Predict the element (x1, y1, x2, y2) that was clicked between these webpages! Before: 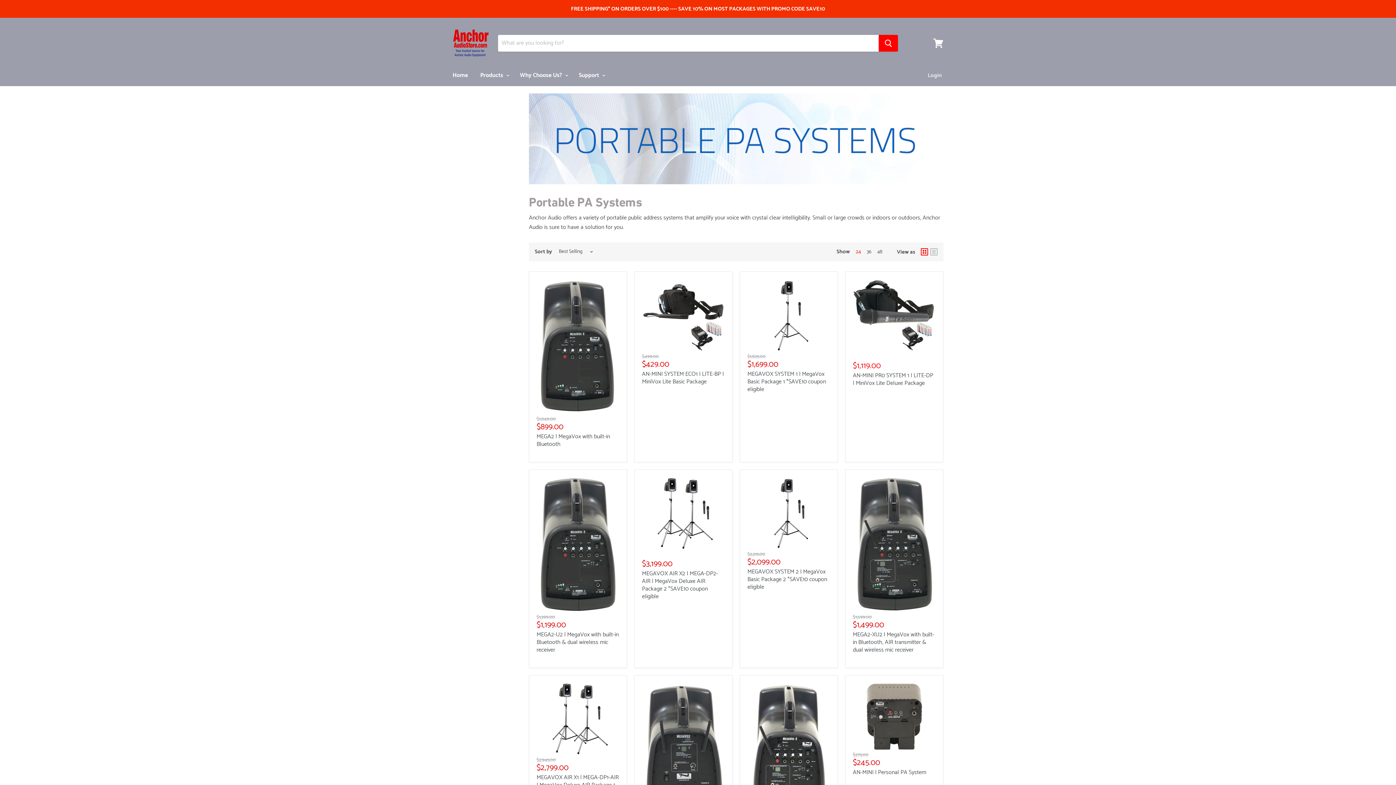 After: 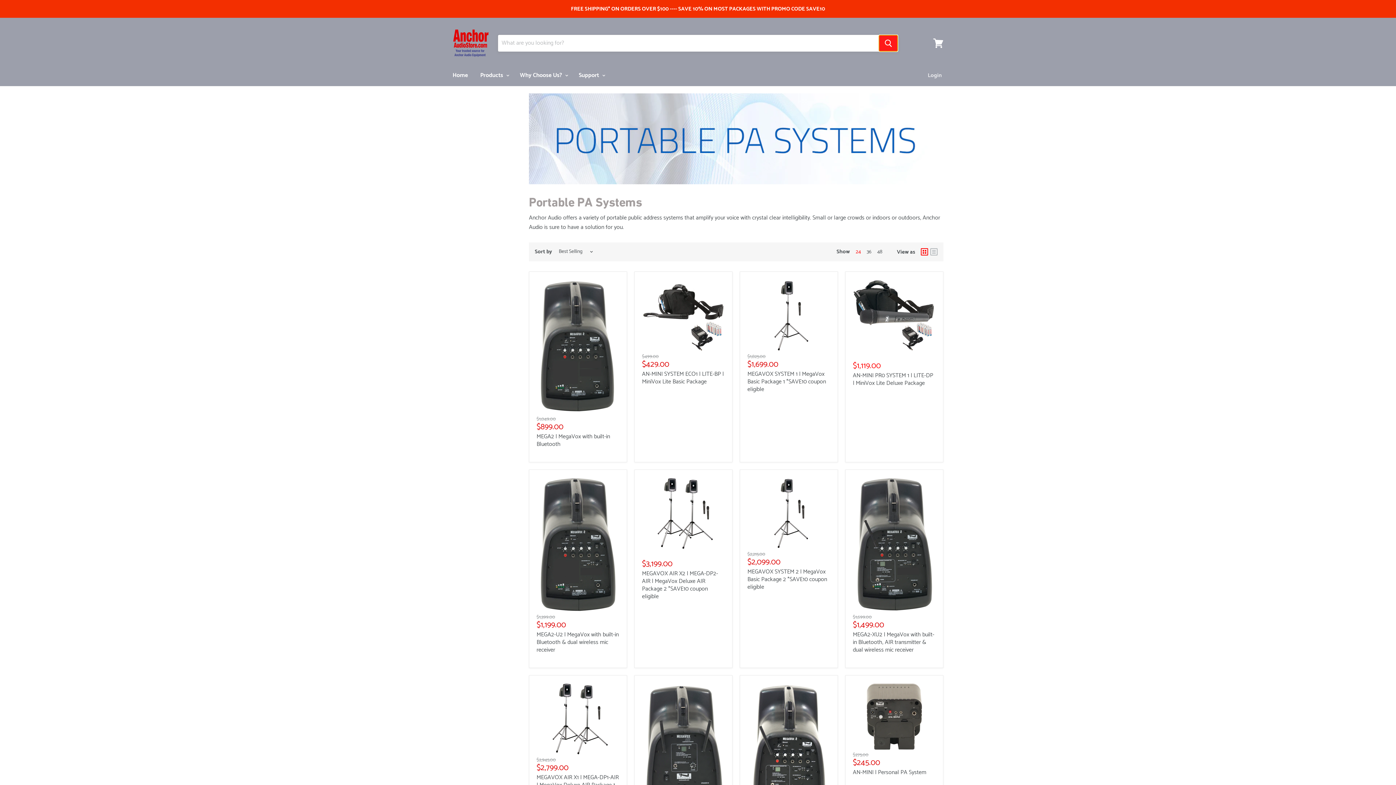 Action: bbox: (878, 34, 898, 51) label: Search